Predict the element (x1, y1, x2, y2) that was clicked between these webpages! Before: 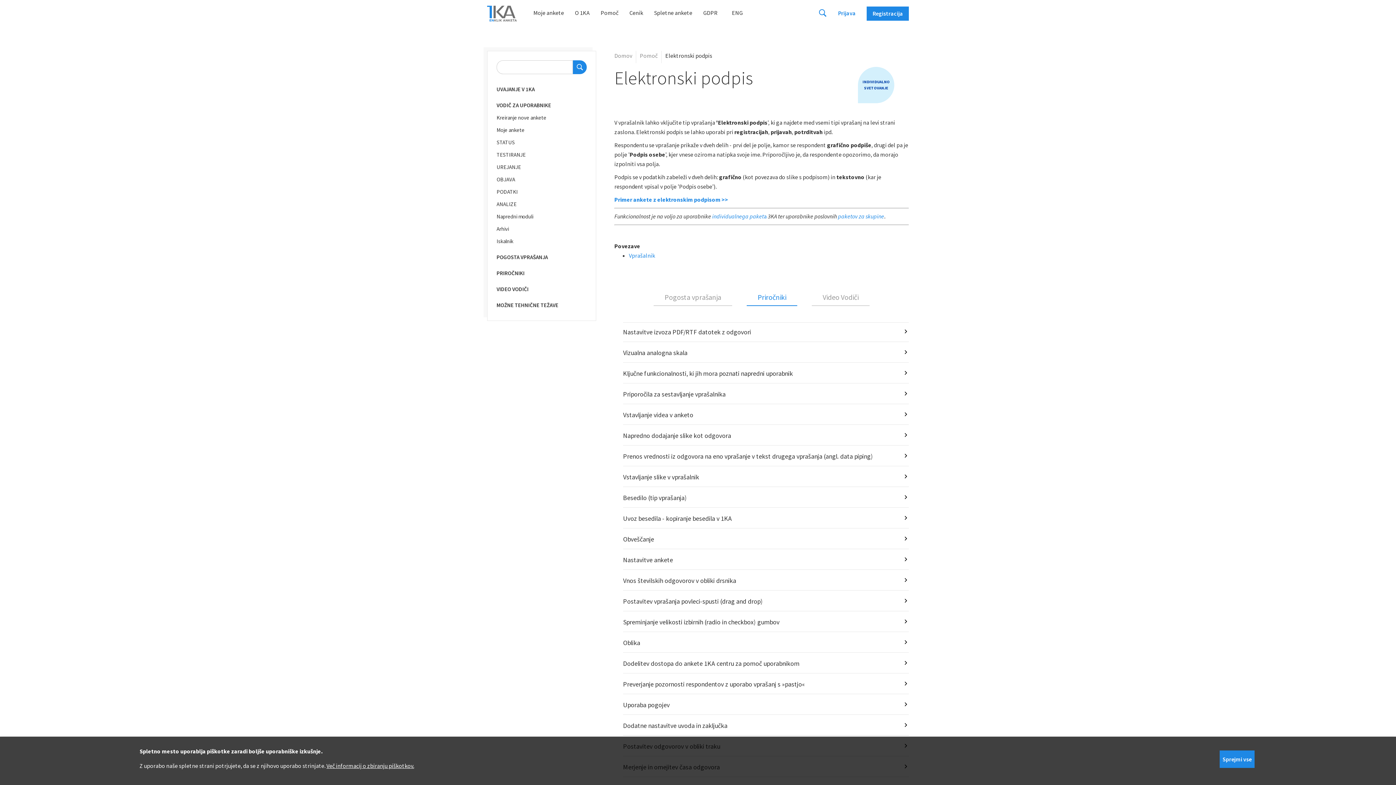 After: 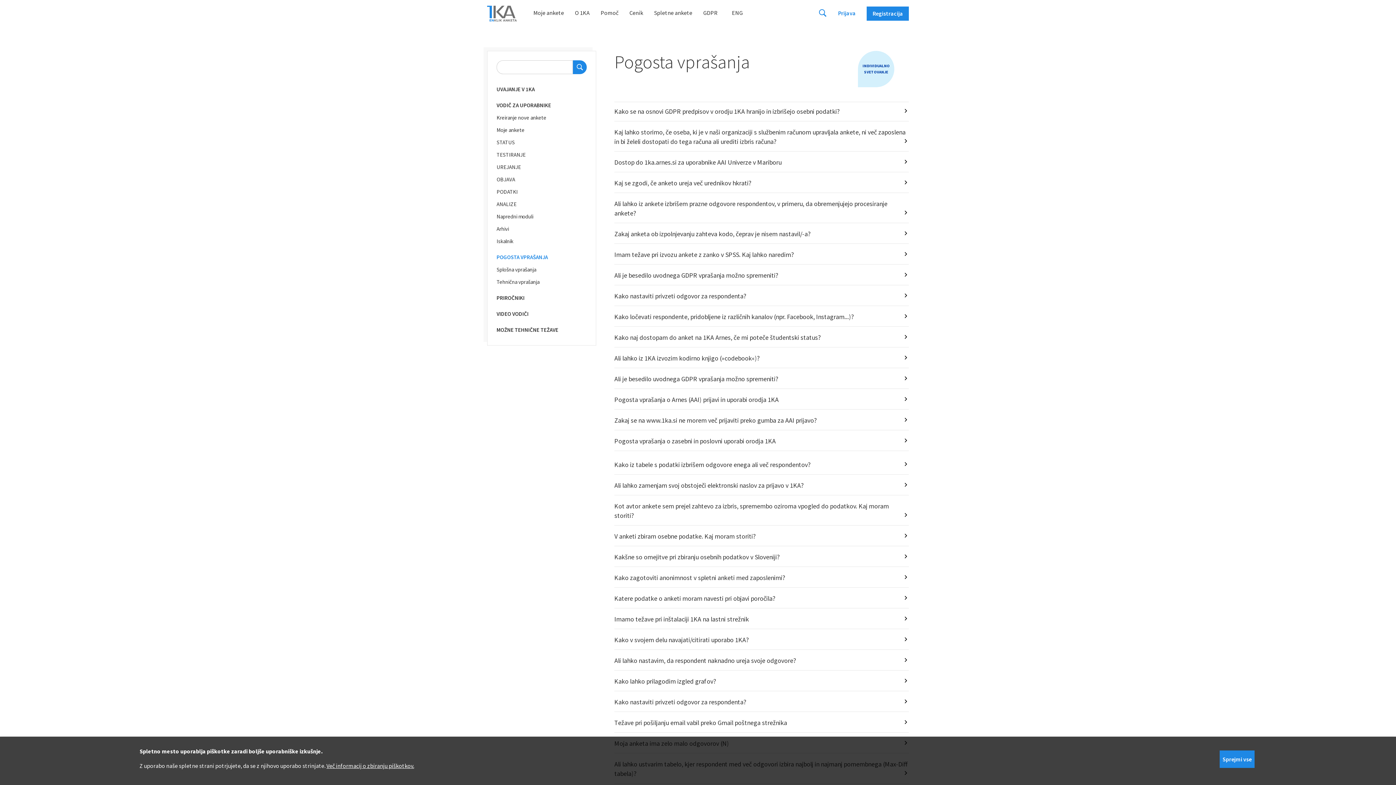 Action: bbox: (496, 251, 586, 263) label: POGOSTA VPRAŠANJA